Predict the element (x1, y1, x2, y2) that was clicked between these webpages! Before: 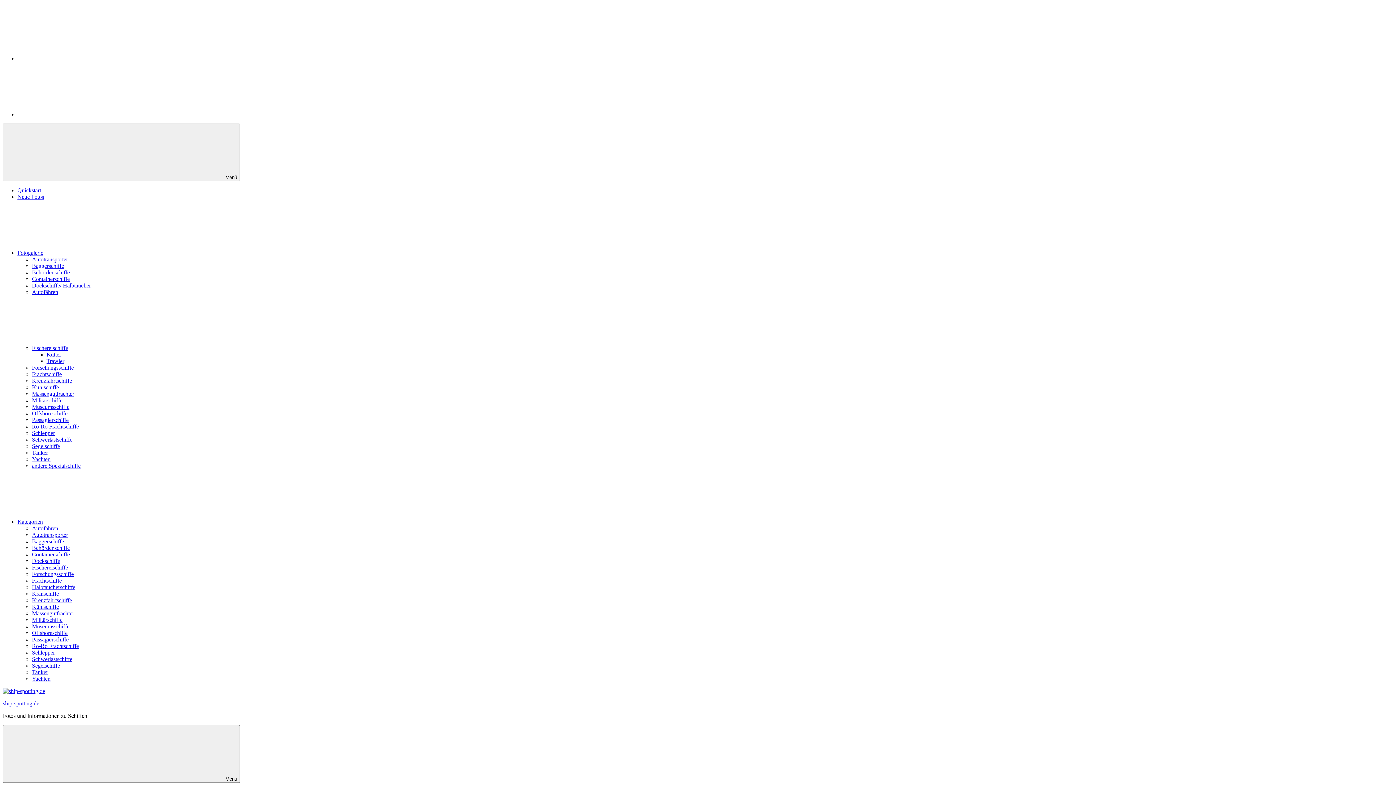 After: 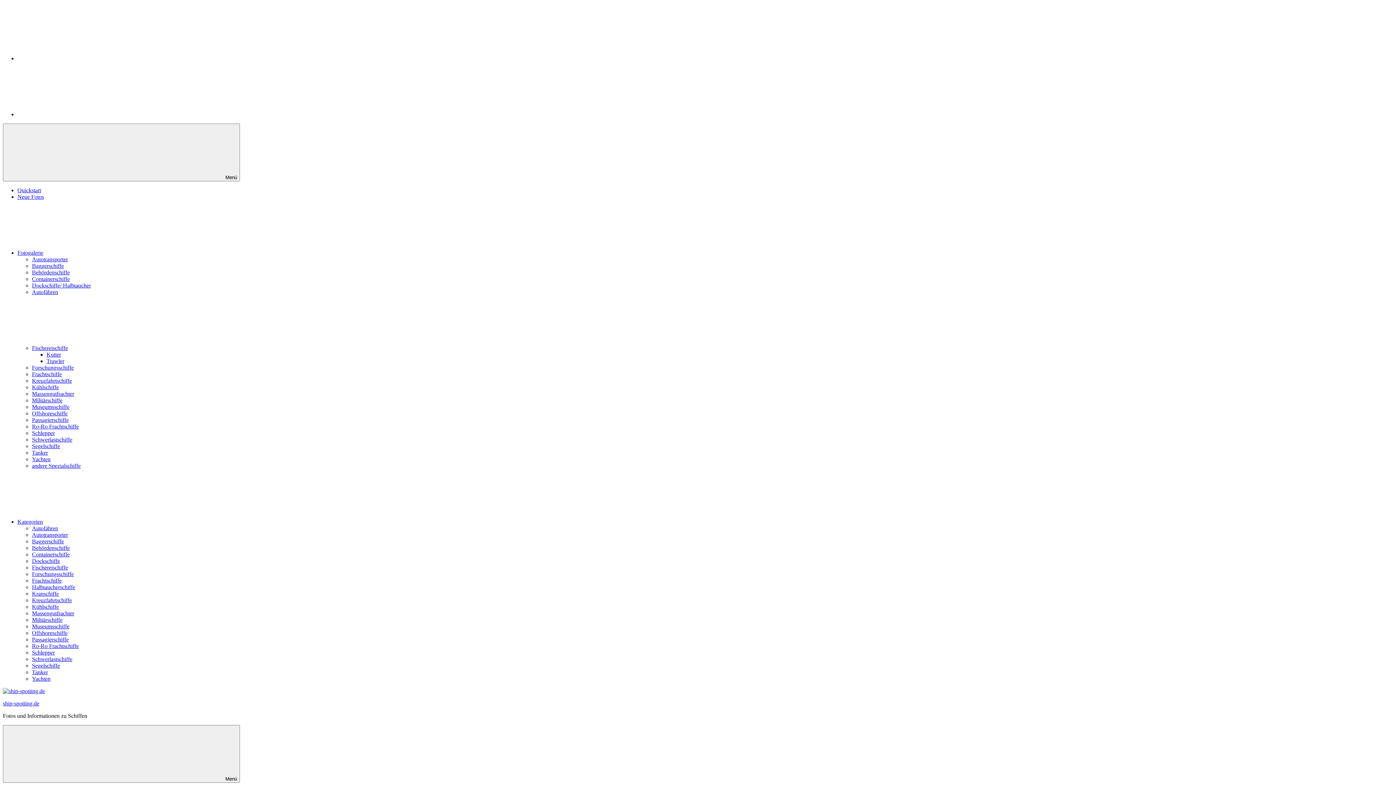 Action: label: Museumsschiffe bbox: (32, 404, 69, 410)